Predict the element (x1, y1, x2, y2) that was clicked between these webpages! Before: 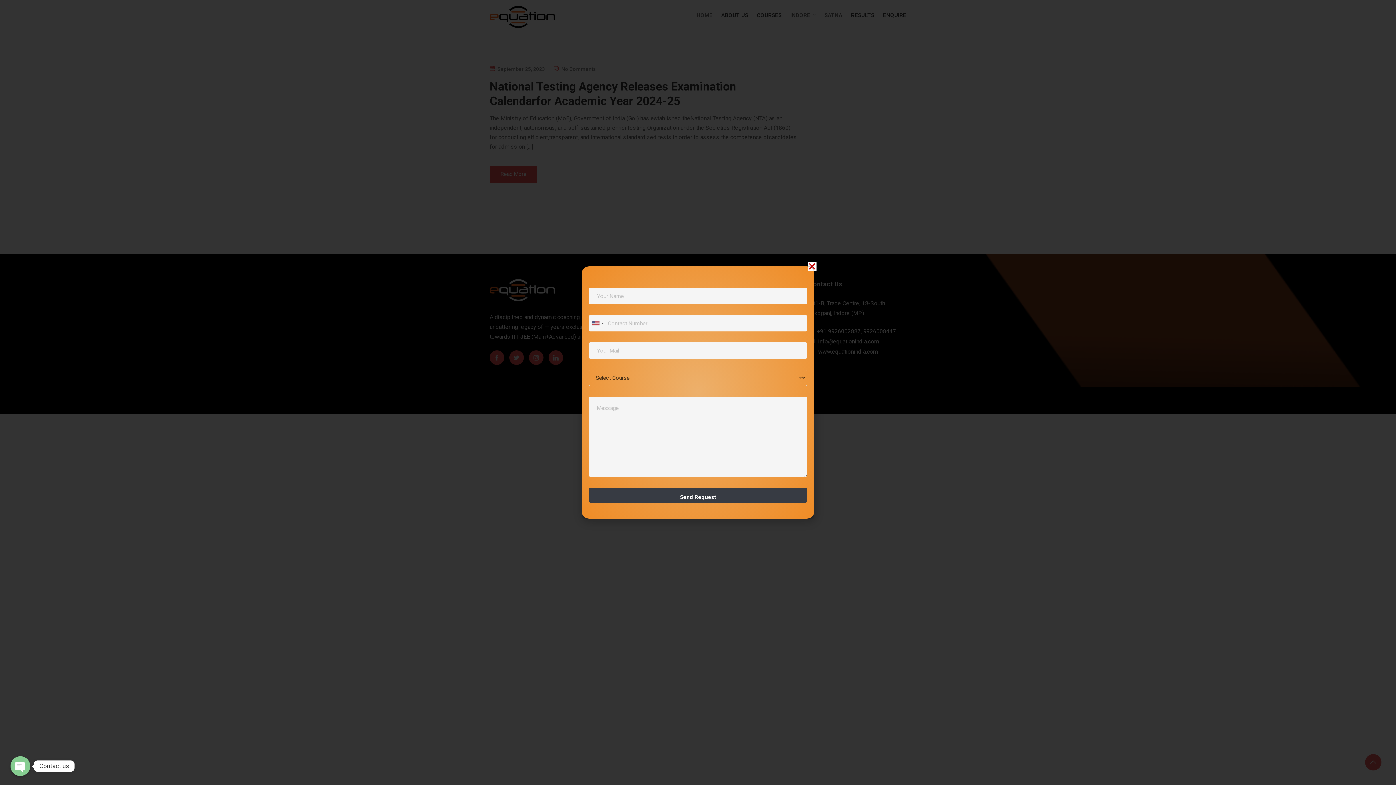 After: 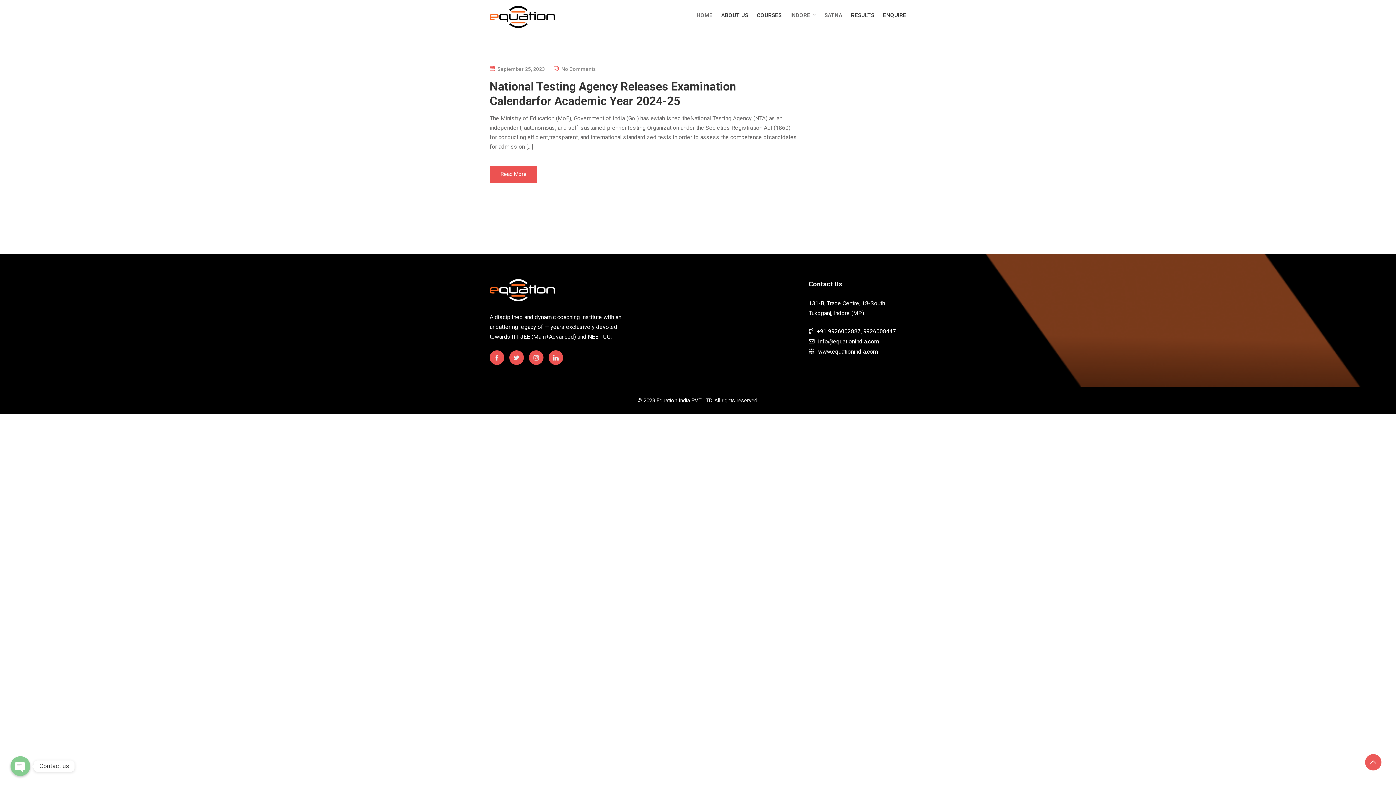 Action: label: Close bbox: (808, 262, 816, 271)